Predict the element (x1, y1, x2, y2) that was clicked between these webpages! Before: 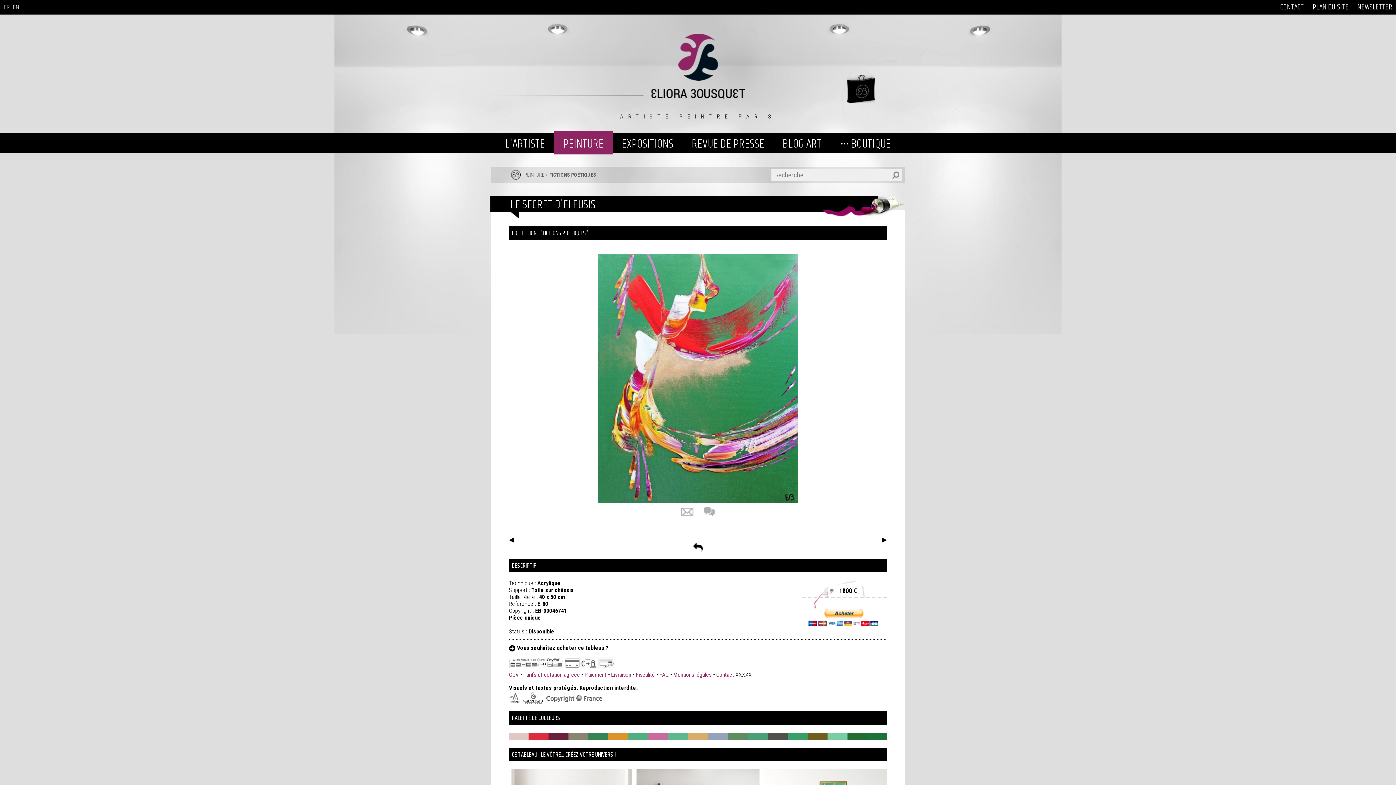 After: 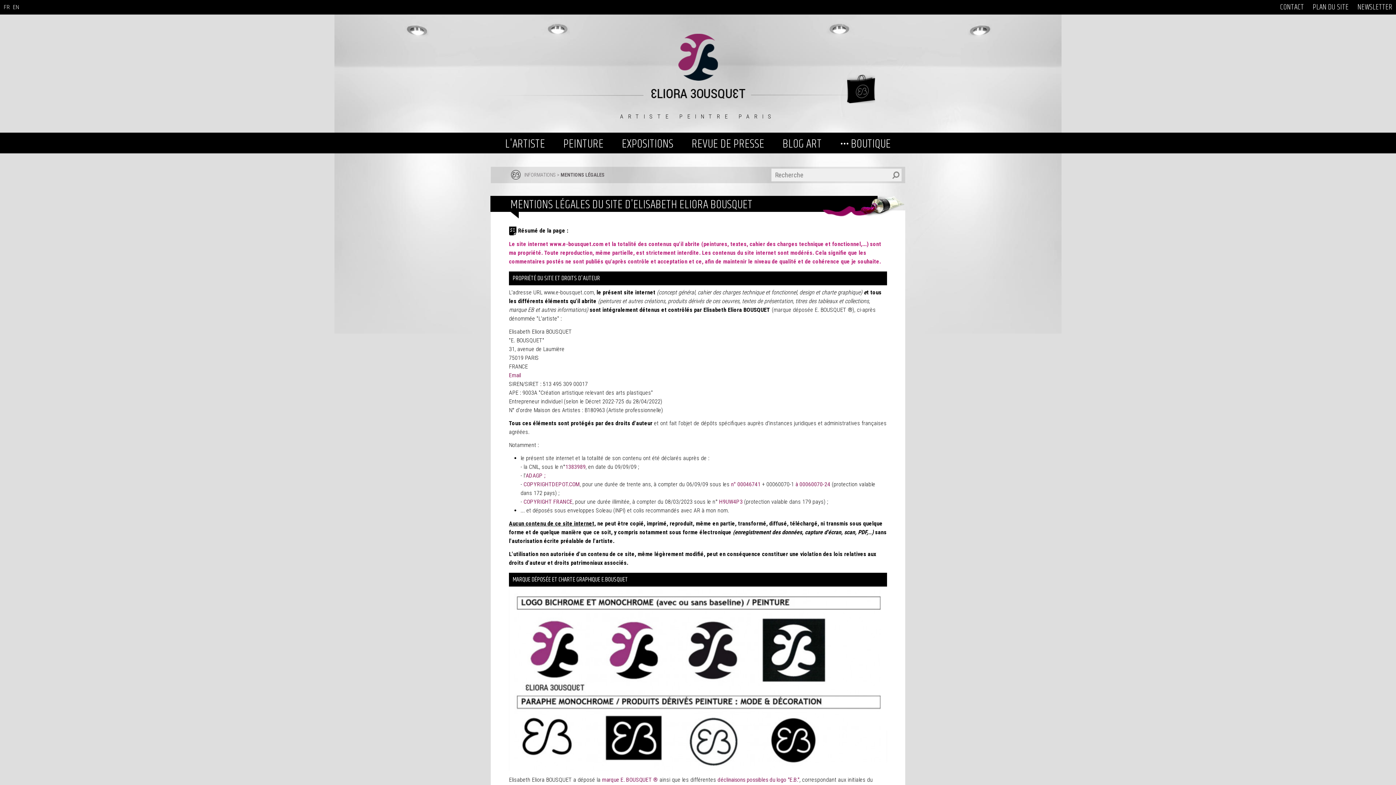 Action: label: Mentions légales bbox: (673, 671, 711, 678)